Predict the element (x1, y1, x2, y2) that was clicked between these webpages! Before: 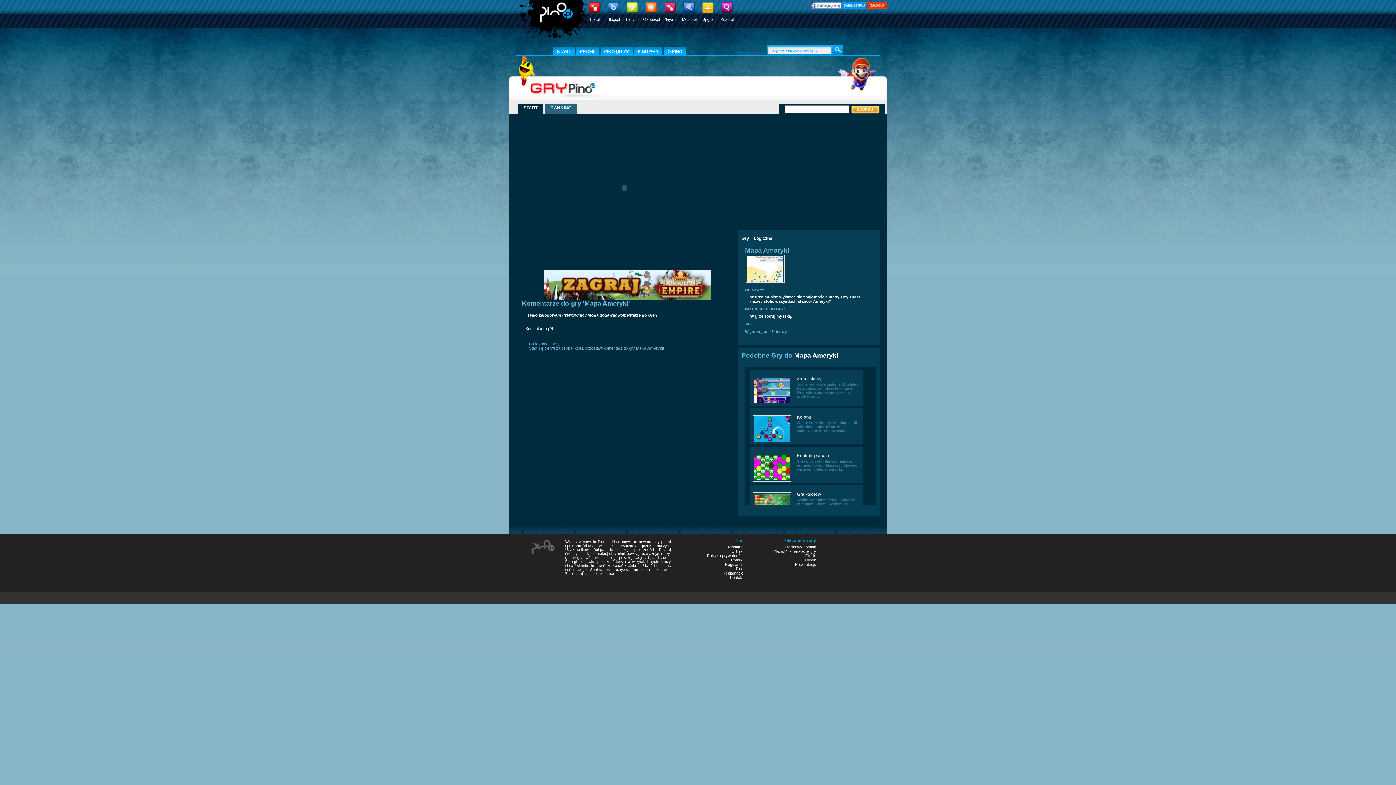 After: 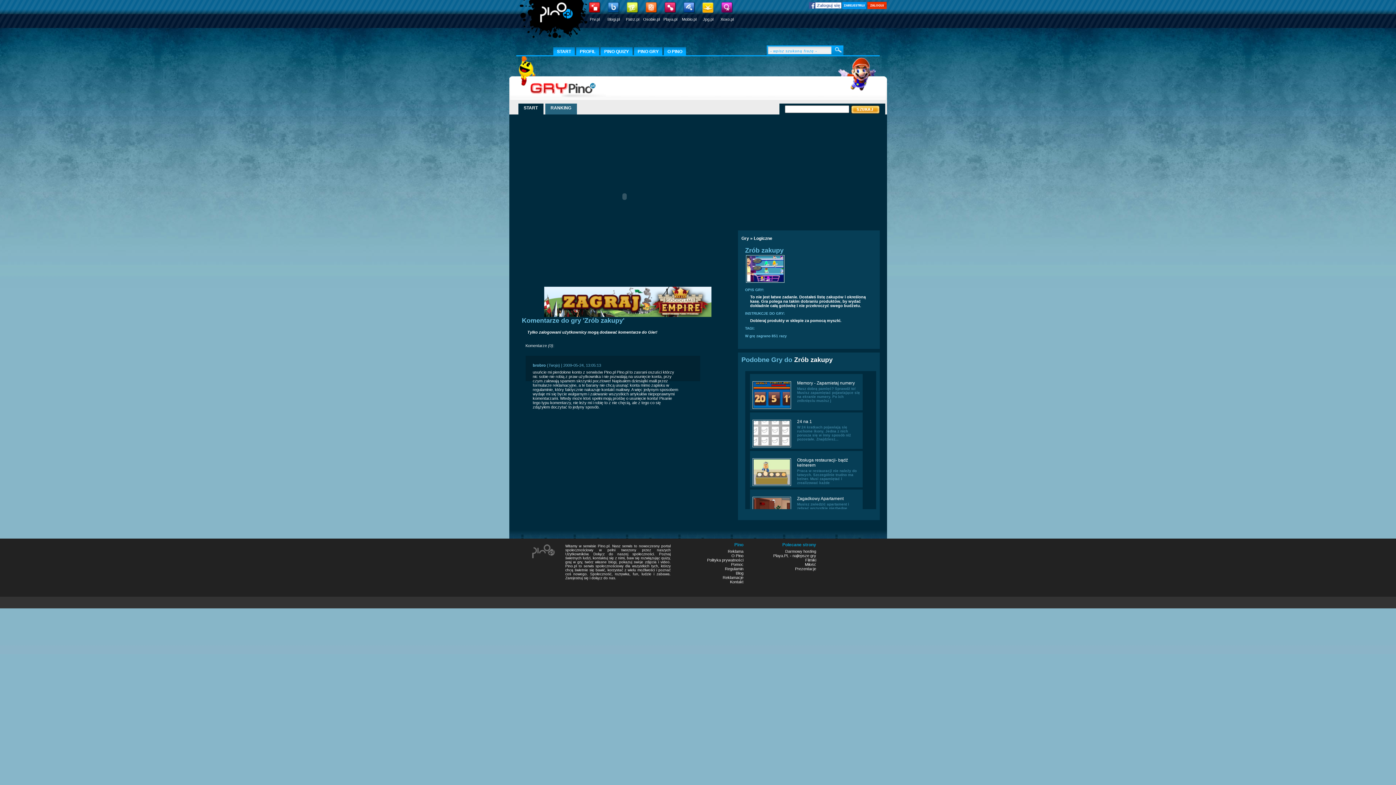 Action: label: Zrób zakupy bbox: (797, 376, 821, 381)